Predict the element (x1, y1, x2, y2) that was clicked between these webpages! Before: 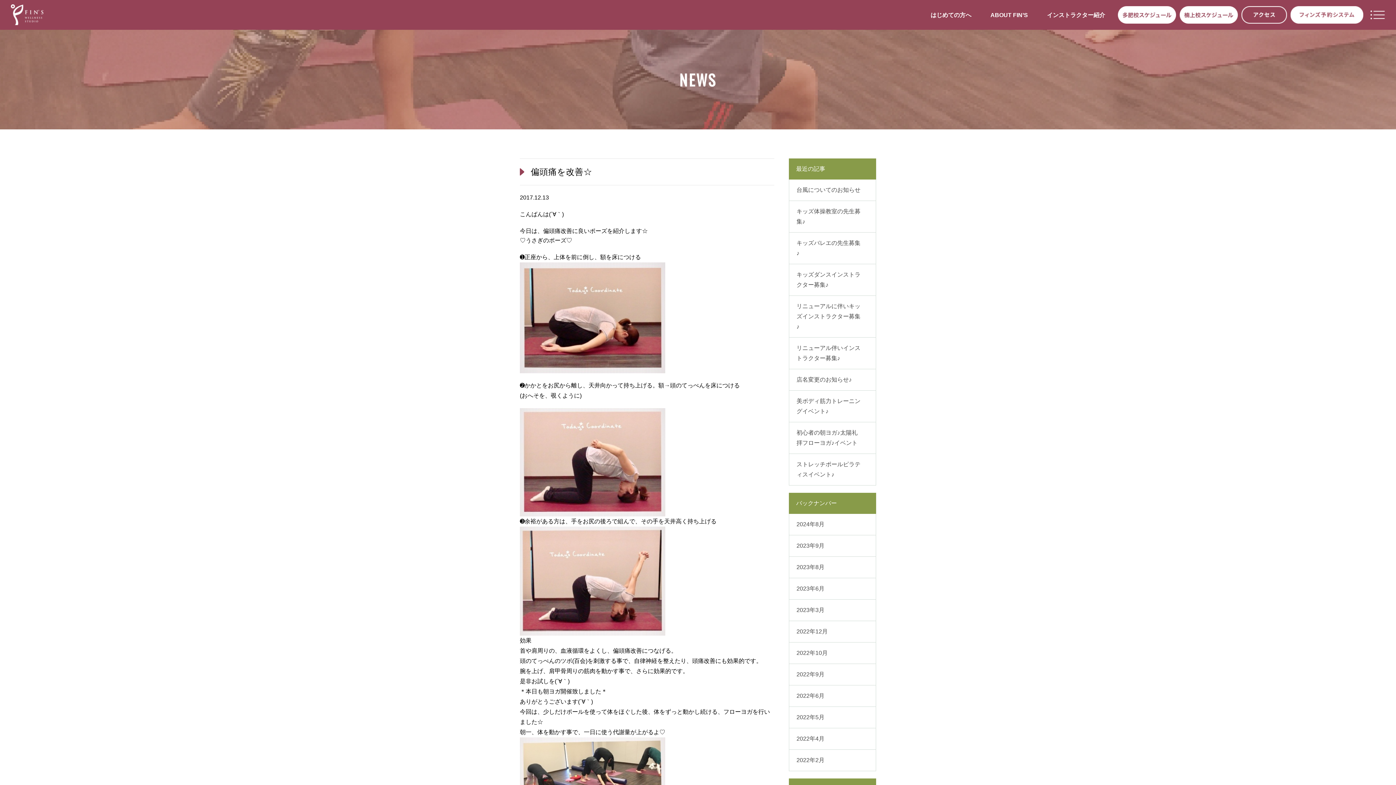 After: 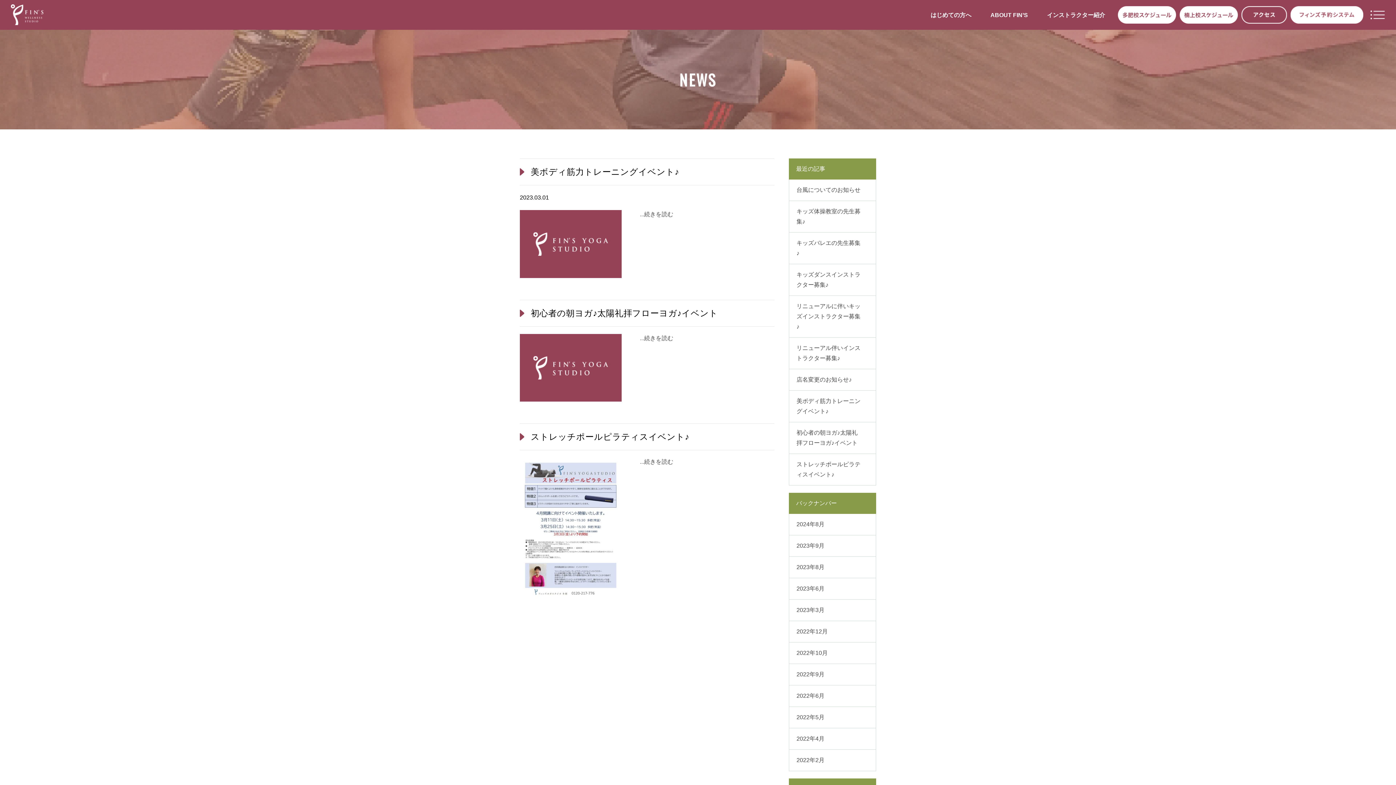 Action: label: 2023年3月 bbox: (789, 600, 876, 621)